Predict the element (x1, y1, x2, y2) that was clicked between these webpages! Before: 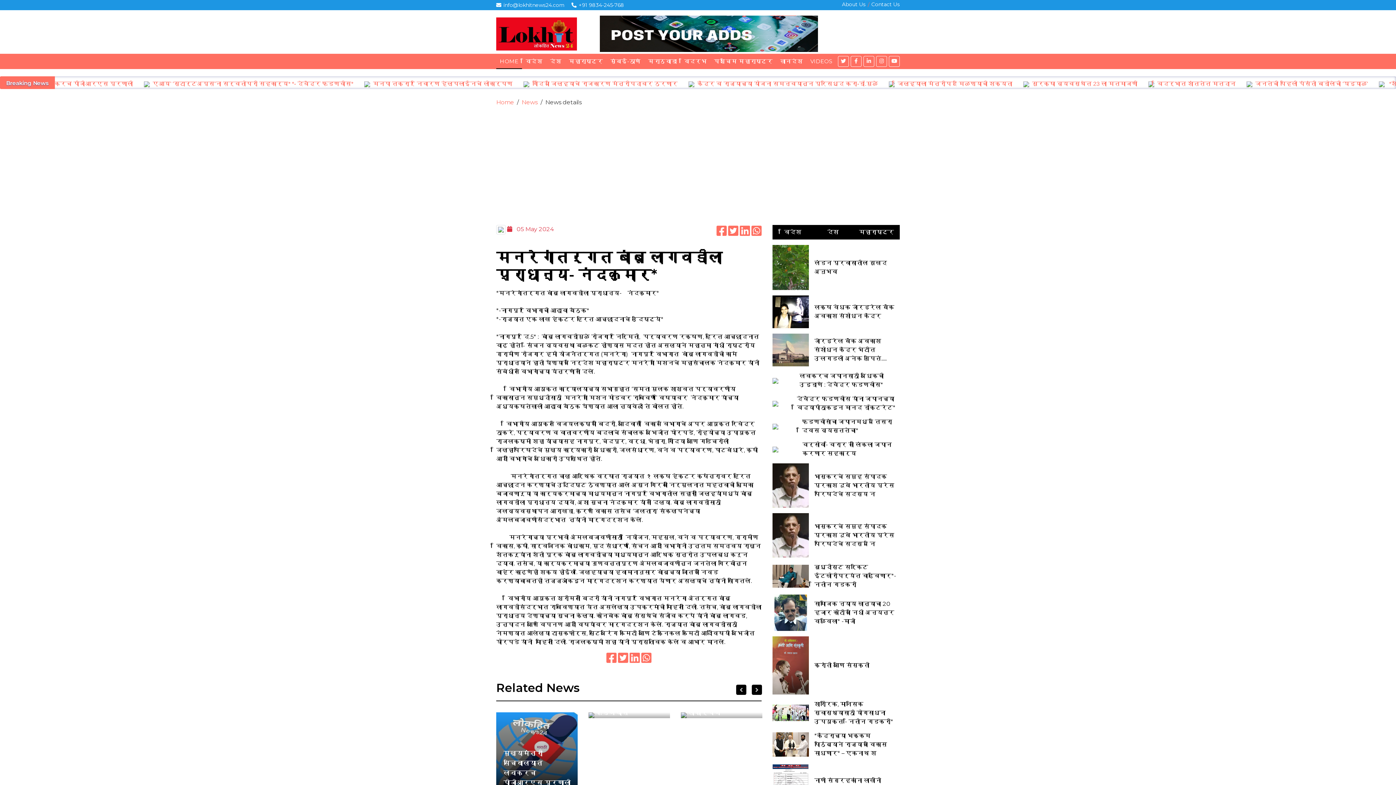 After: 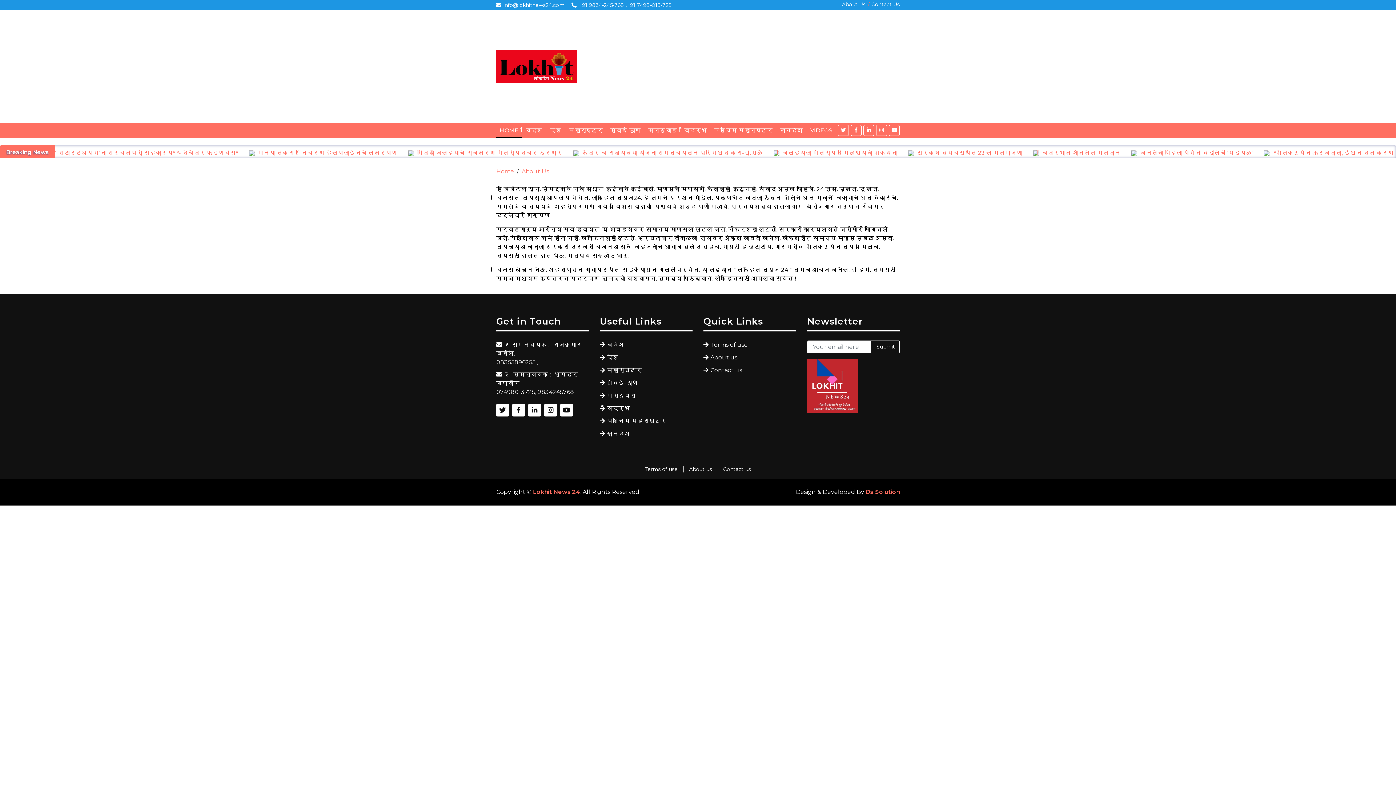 Action: bbox: (842, 1, 865, 7) label: About Us